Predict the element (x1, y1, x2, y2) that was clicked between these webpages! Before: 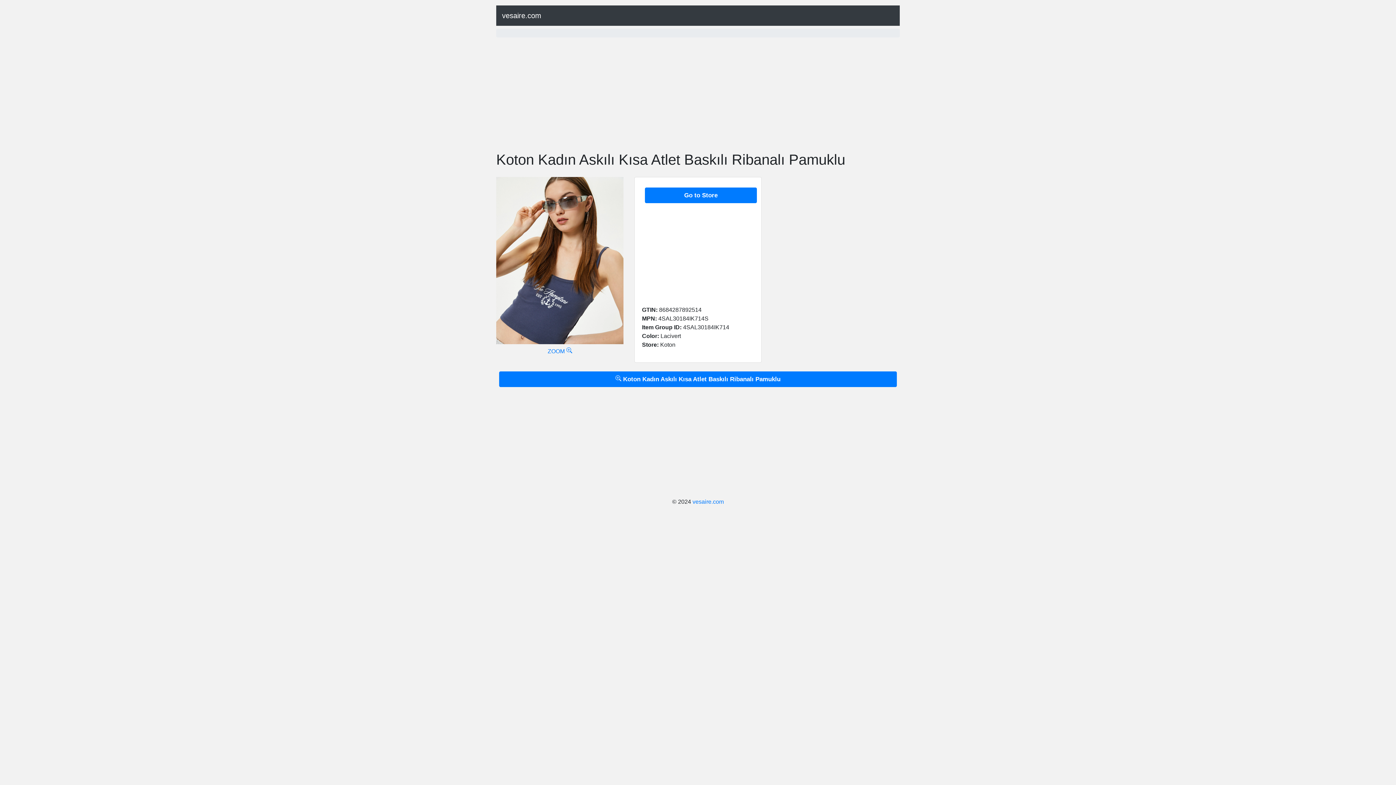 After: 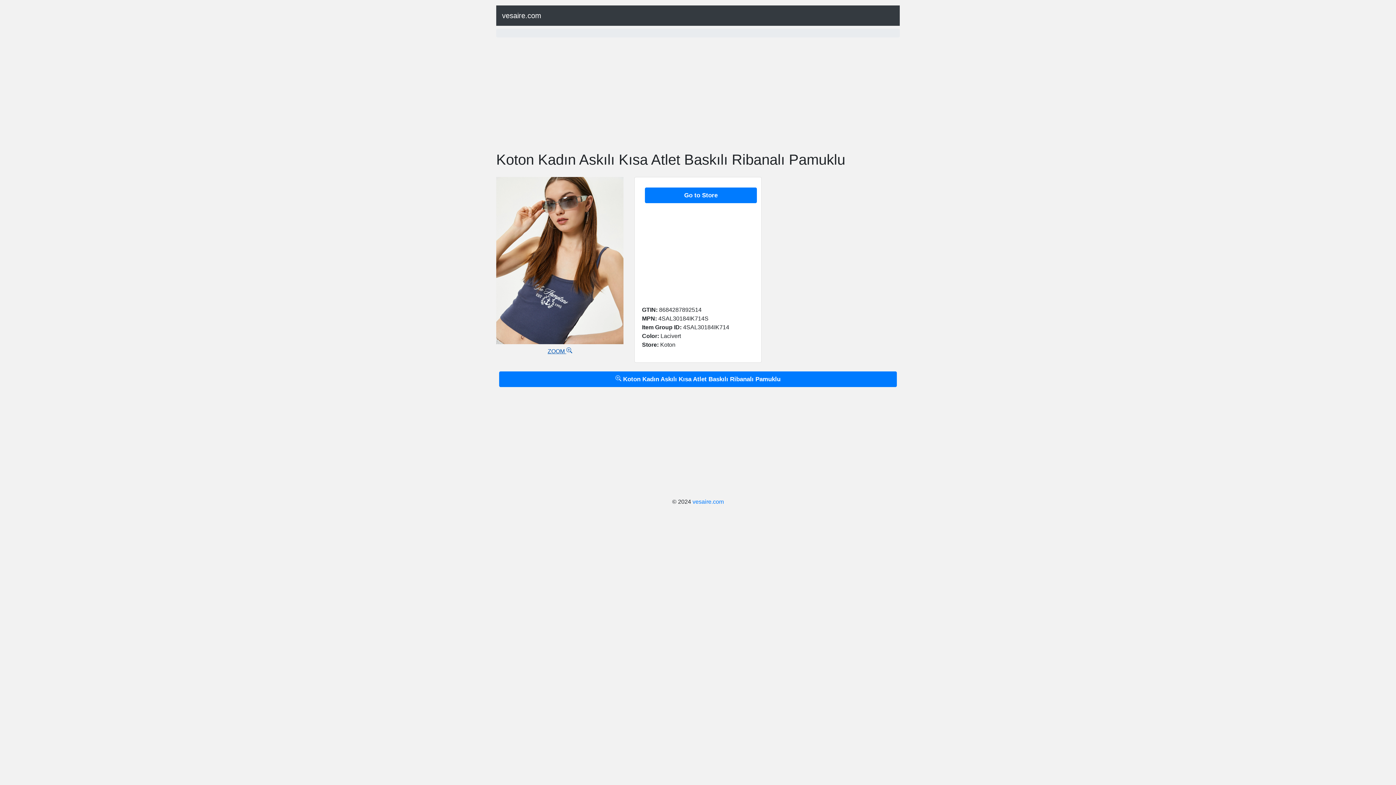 Action: label: ZOOM  bbox: (547, 348, 572, 354)